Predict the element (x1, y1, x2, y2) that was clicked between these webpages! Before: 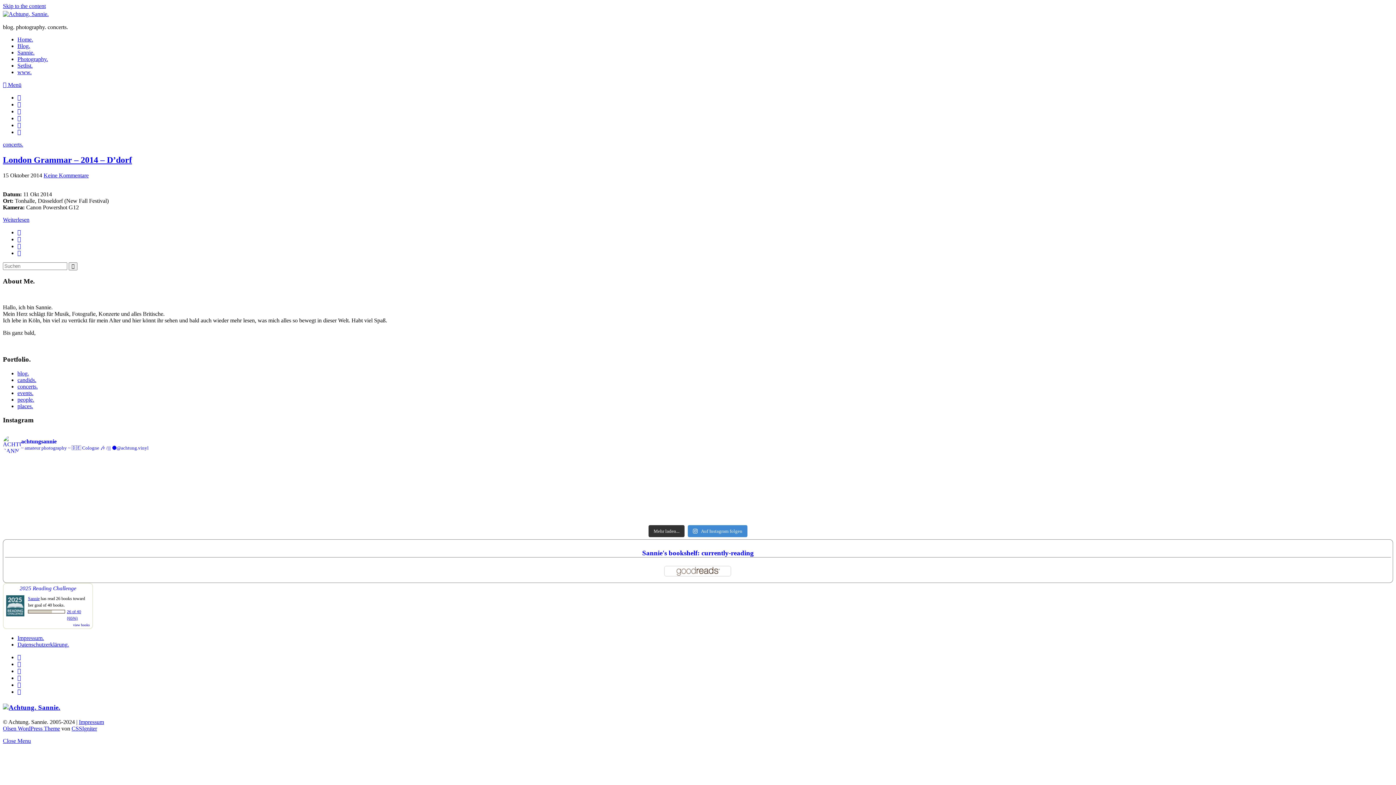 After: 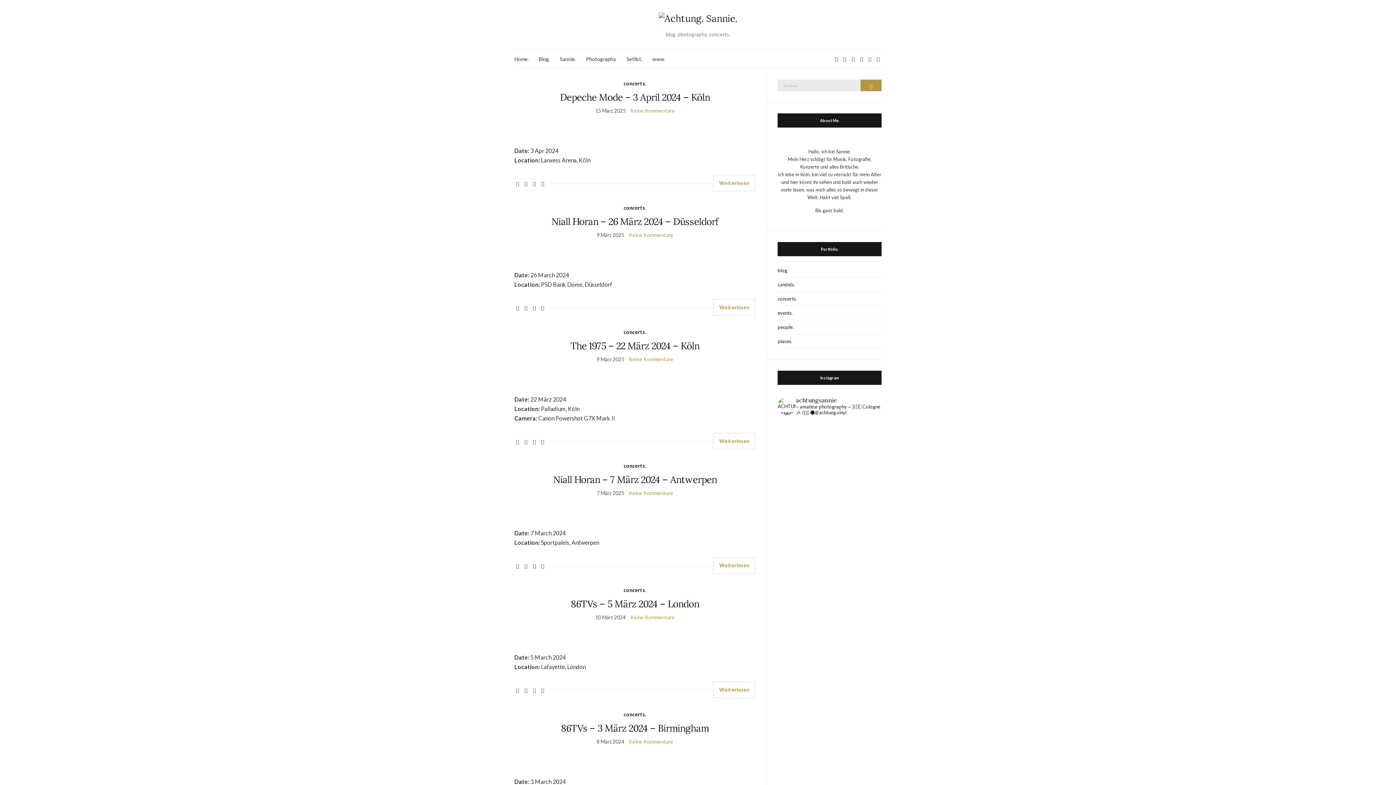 Action: bbox: (17, 383, 37, 389) label: concerts.